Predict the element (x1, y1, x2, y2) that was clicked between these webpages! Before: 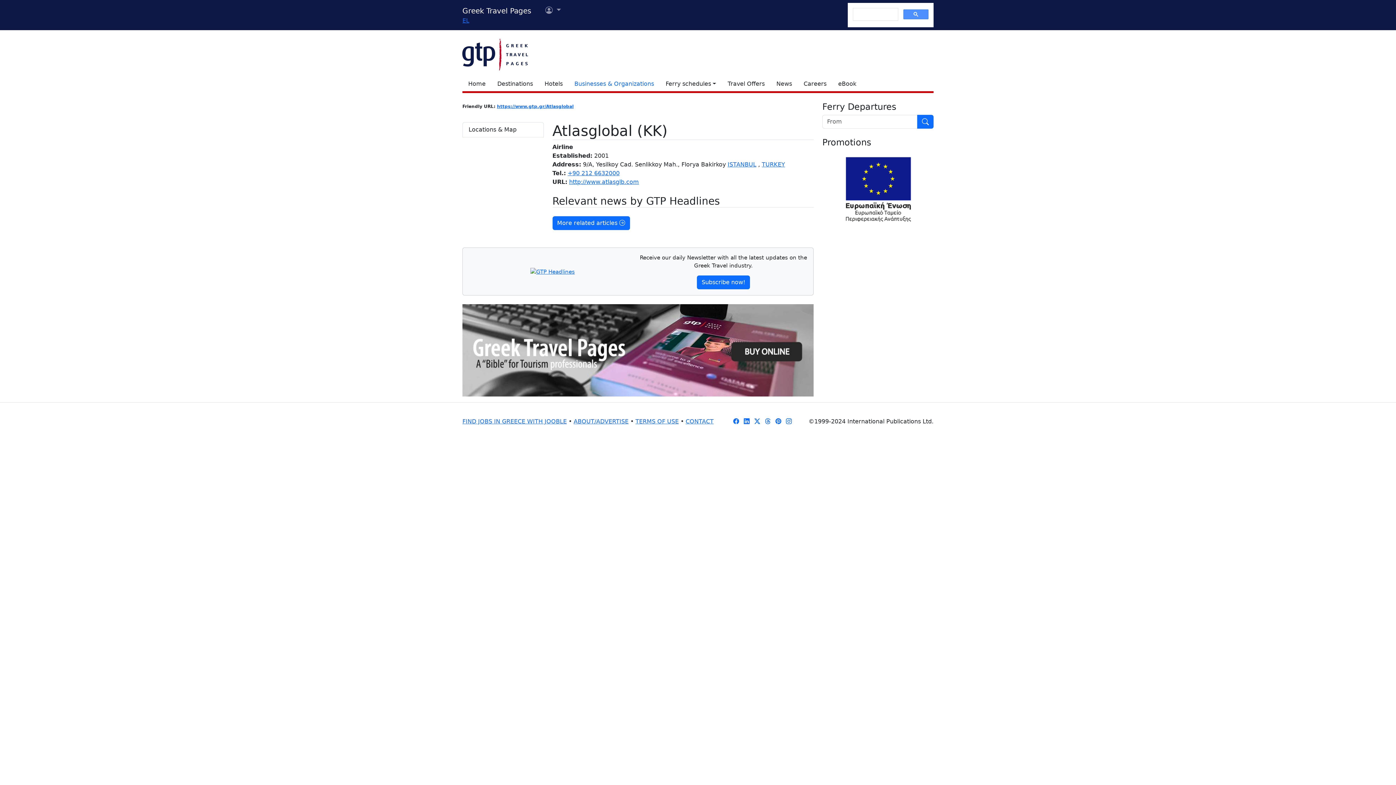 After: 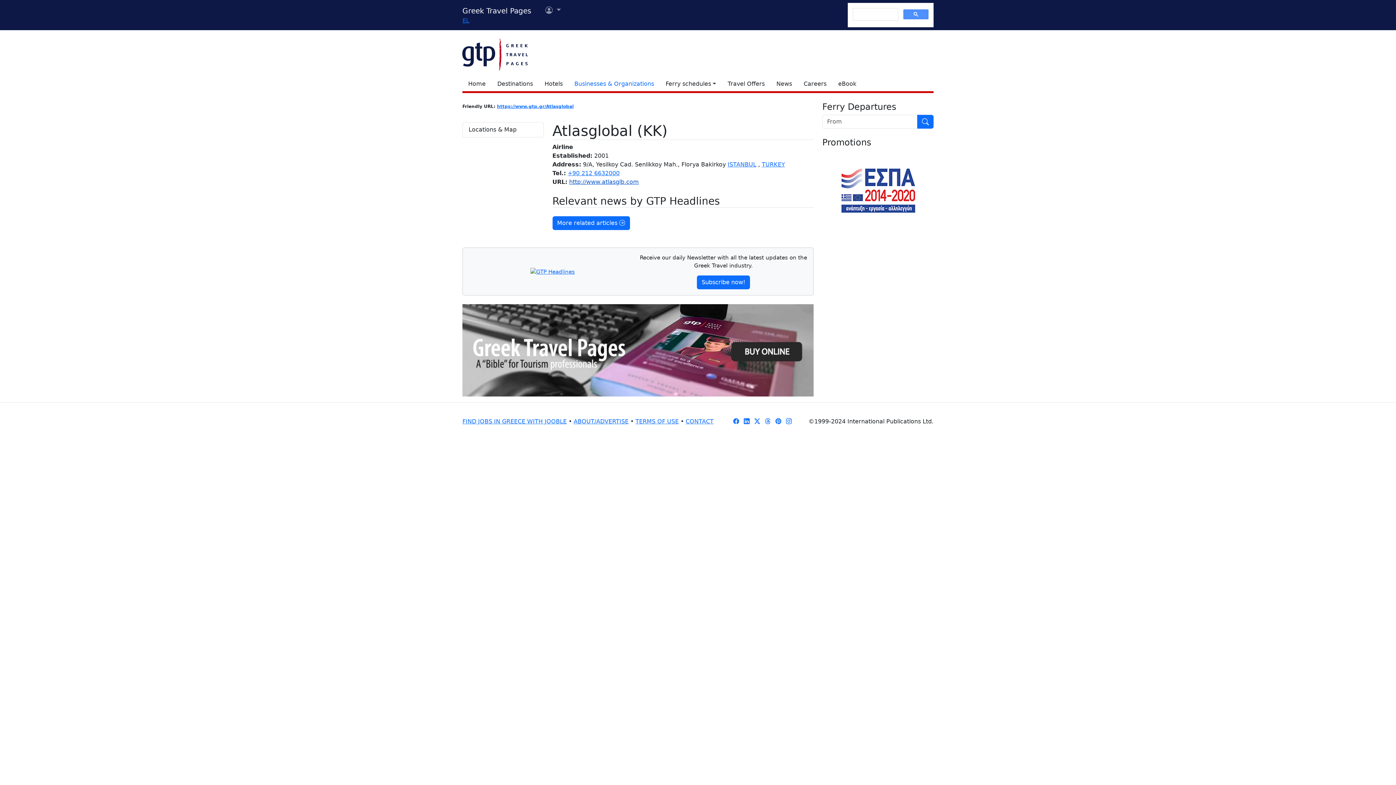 Action: bbox: (569, 178, 639, 185) label: http://www.atlasglb.com